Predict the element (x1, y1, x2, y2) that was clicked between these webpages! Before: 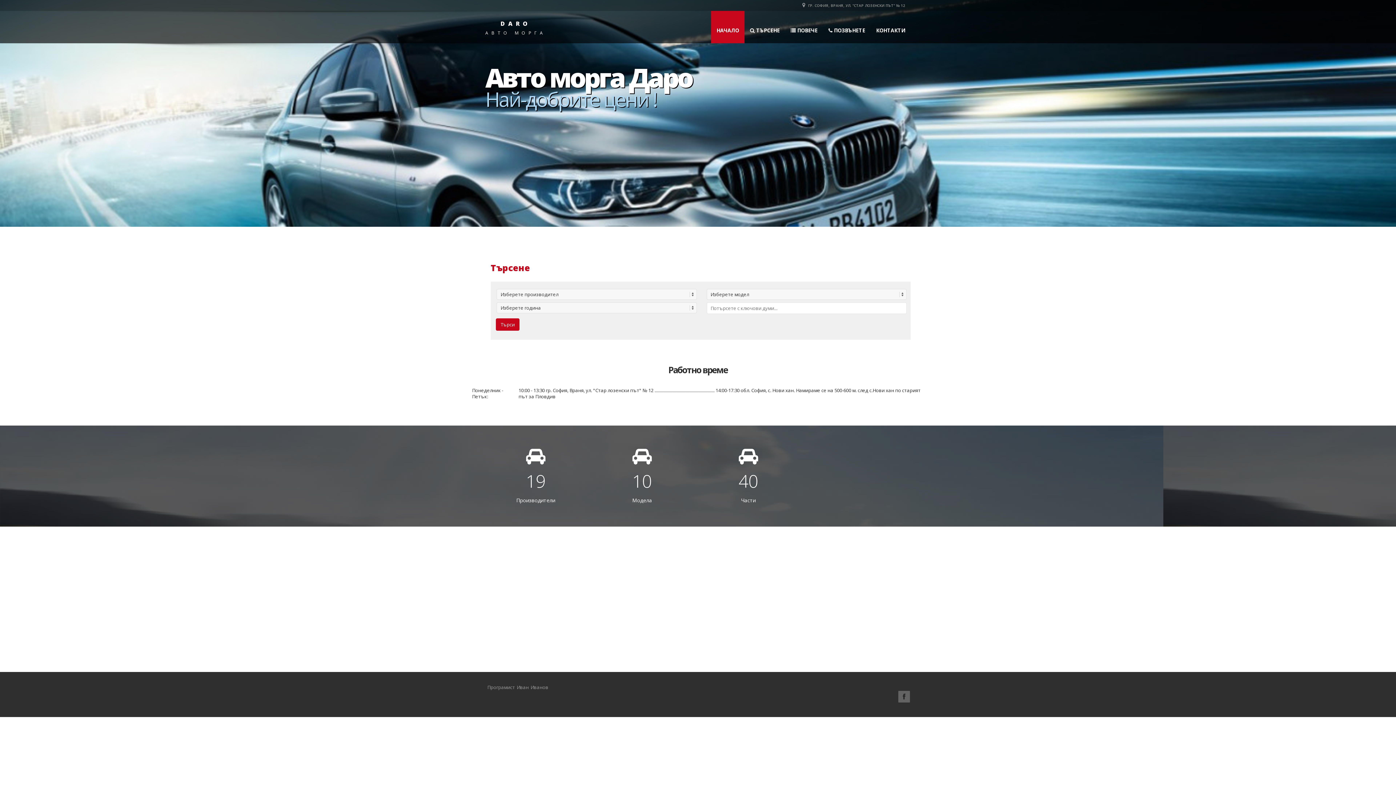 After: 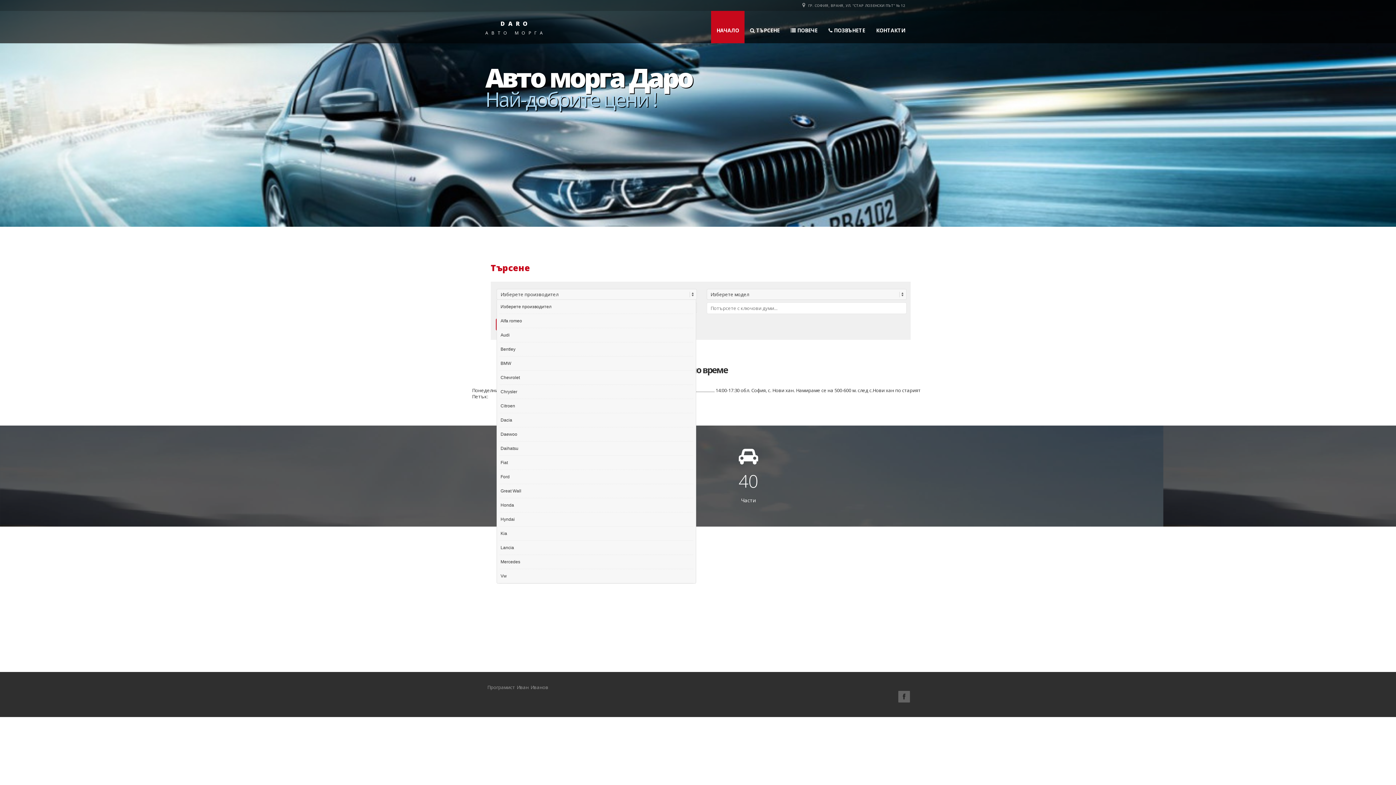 Action: bbox: (497, 289, 696, 300) label: Изберете производител